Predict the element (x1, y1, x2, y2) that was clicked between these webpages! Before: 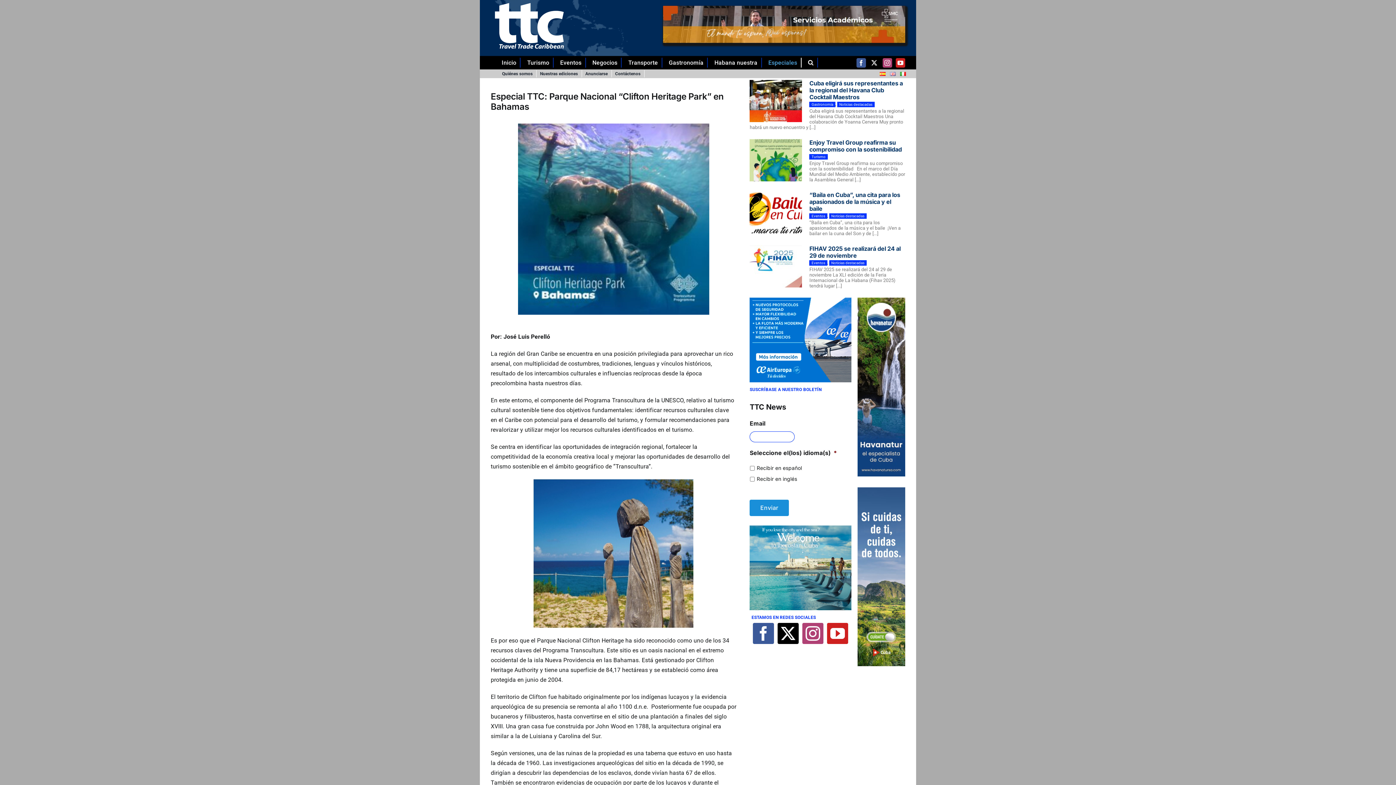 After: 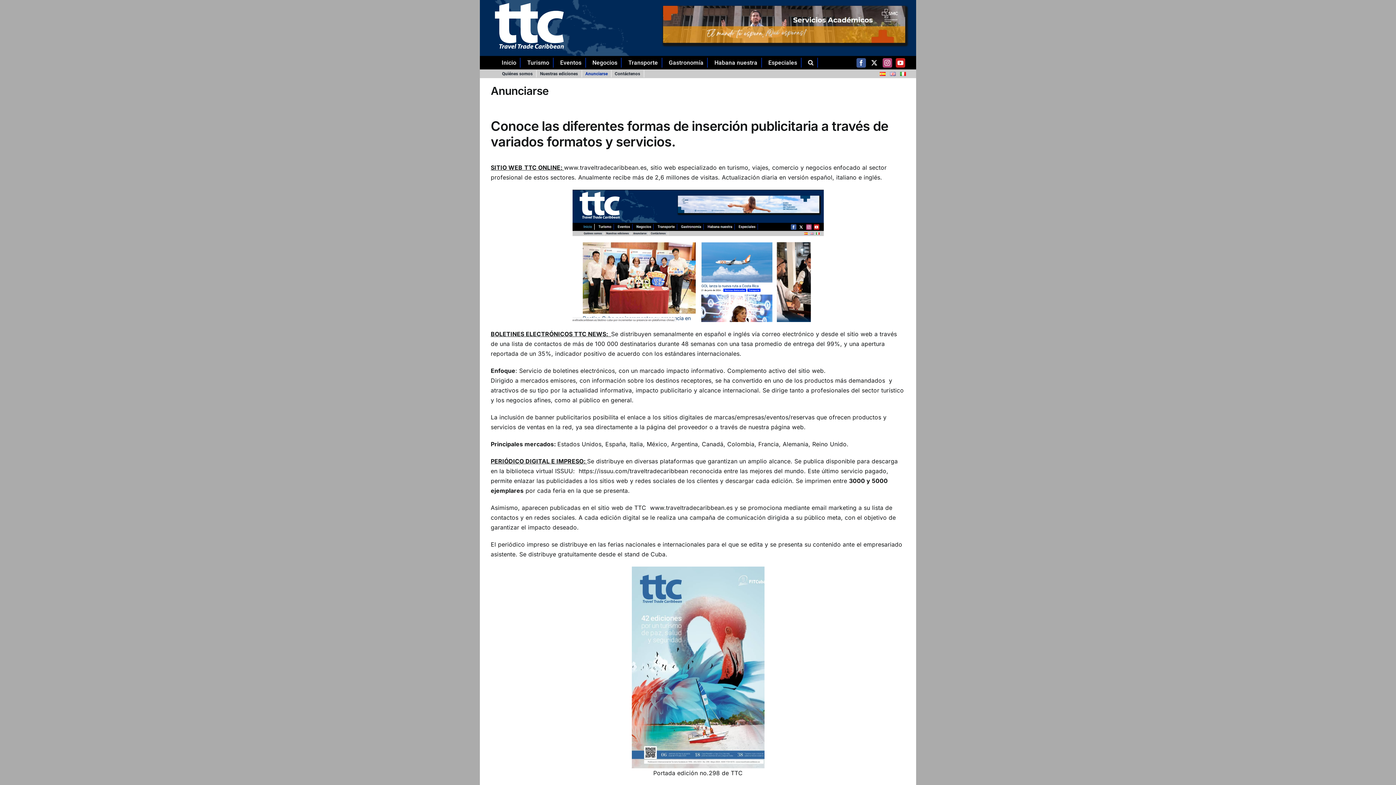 Action: label: Anunciarse bbox: (585, 70, 611, 77)